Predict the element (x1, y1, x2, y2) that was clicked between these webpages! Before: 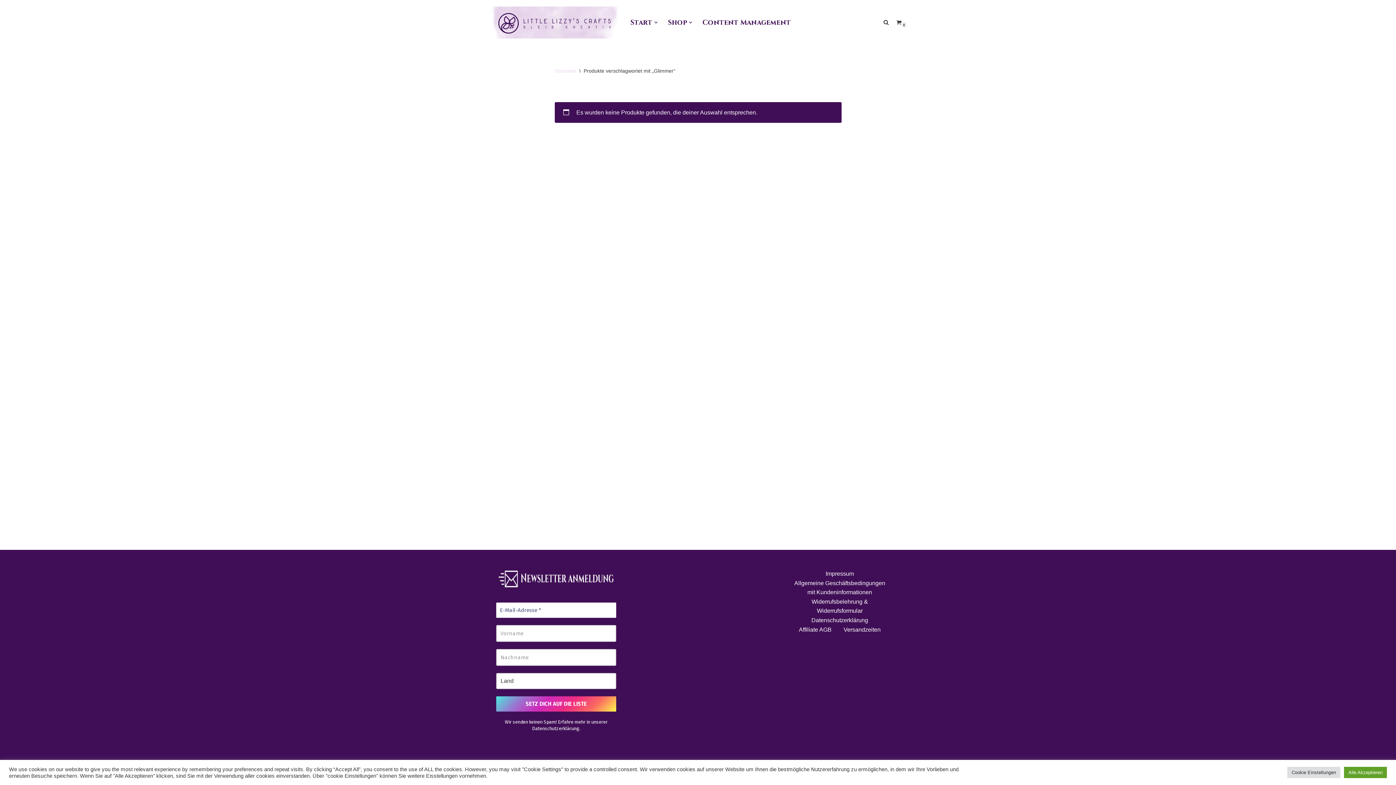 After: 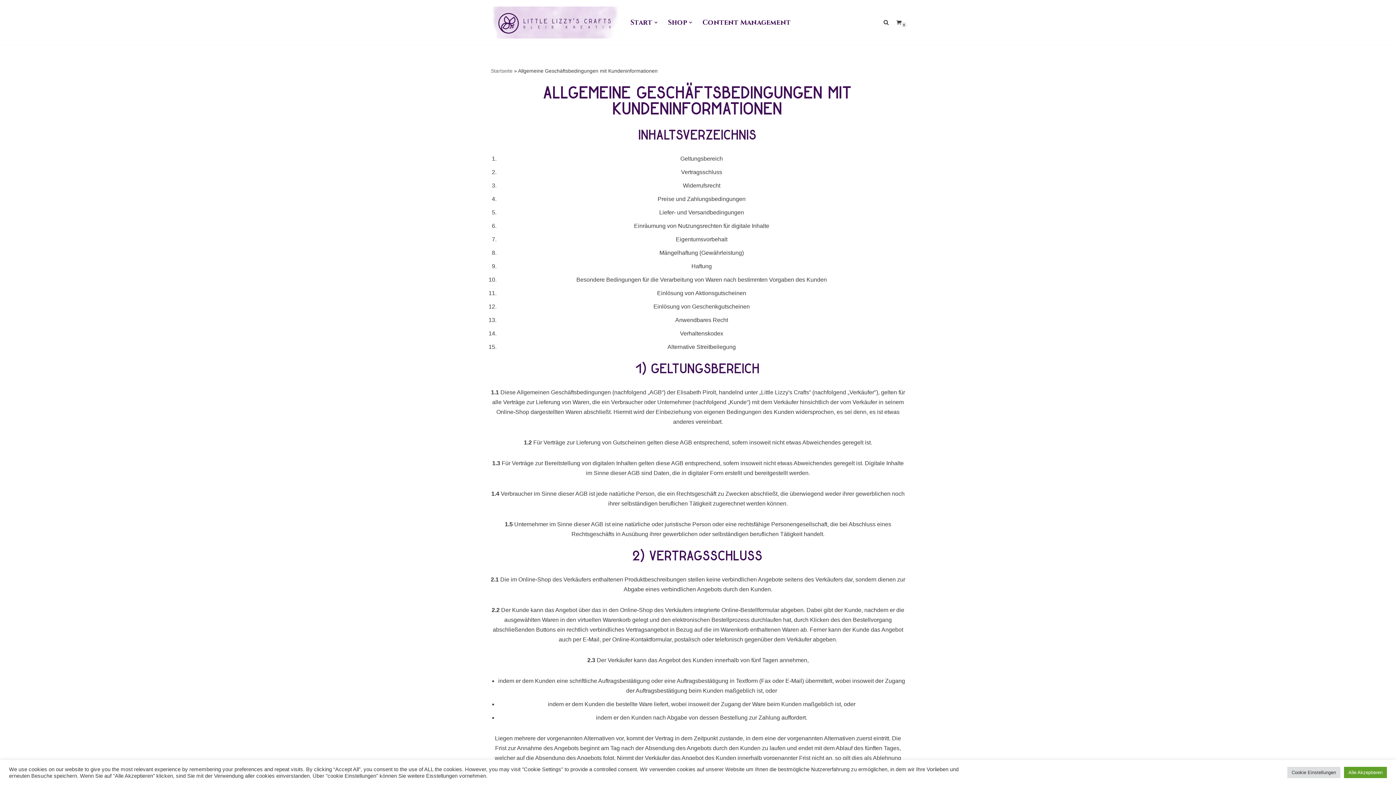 Action: label: Allgemeine Geschäftsbedingungen mit Kundeninformationen bbox: (790, 578, 889, 597)